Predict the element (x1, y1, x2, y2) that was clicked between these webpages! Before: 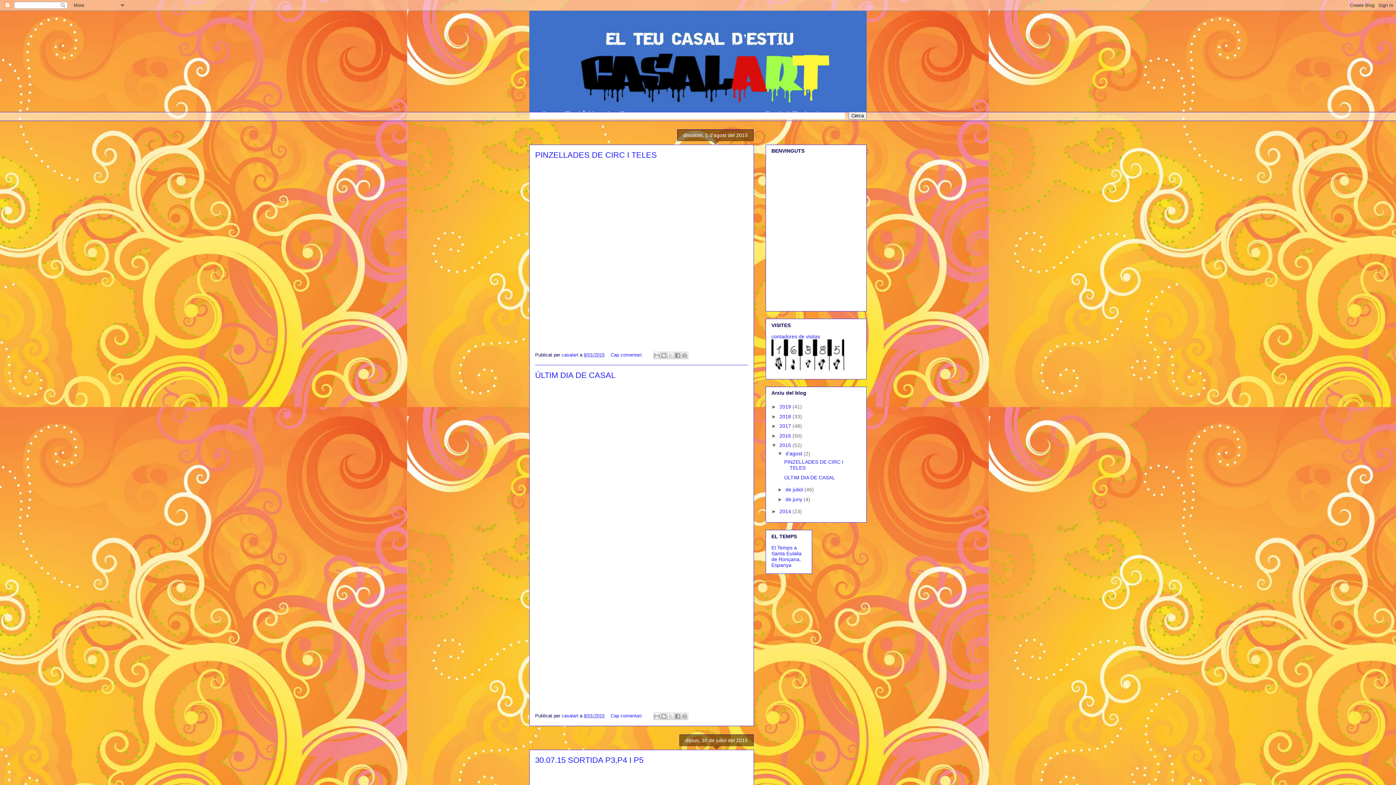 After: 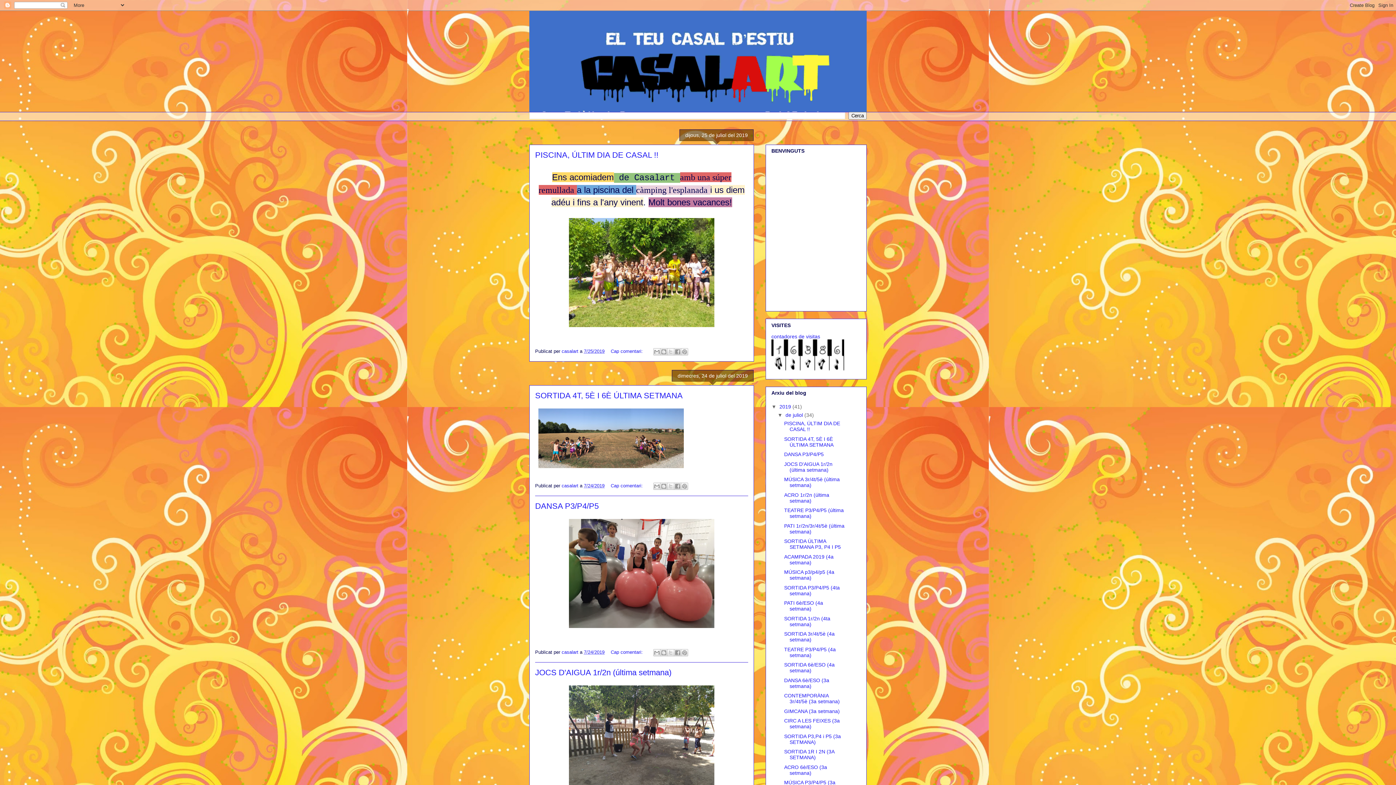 Action: bbox: (529, 10, 866, 112)